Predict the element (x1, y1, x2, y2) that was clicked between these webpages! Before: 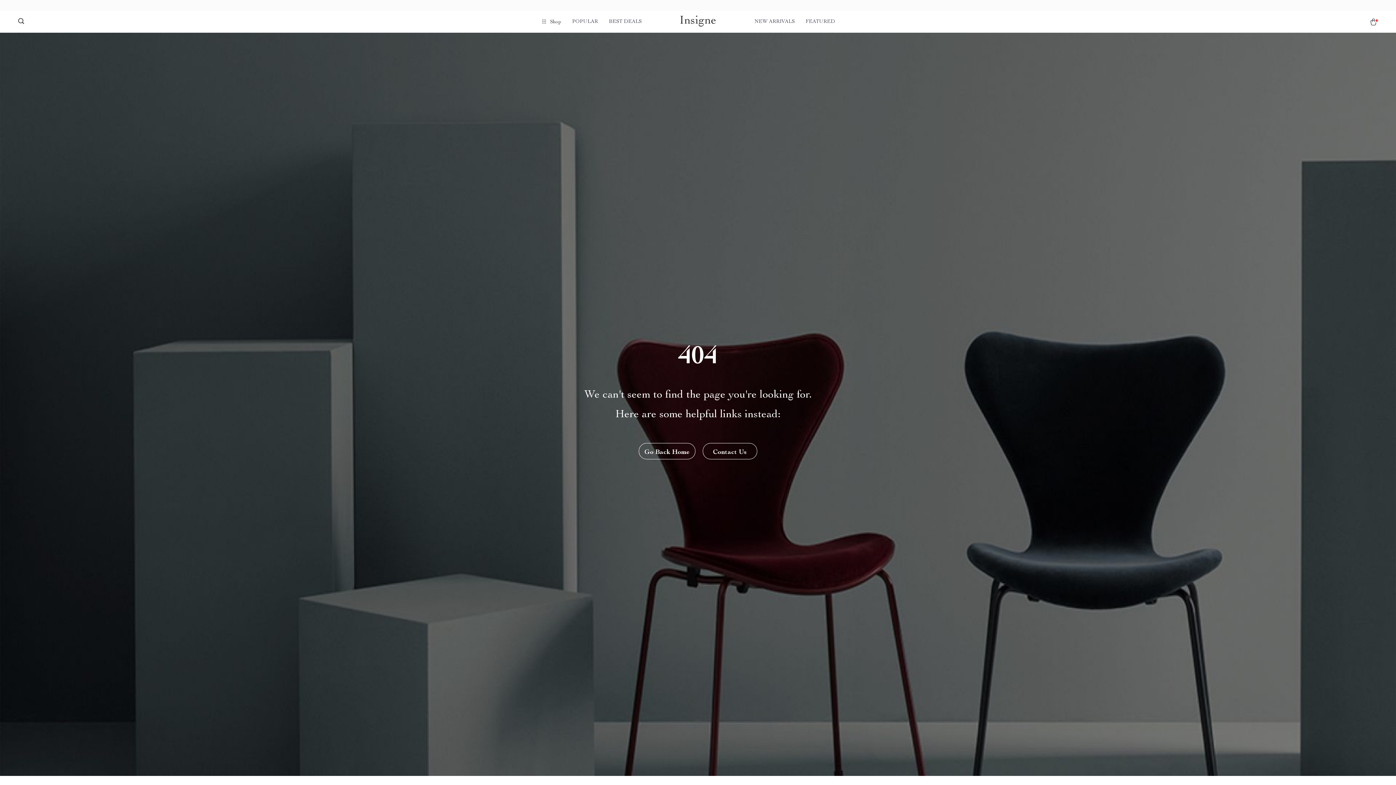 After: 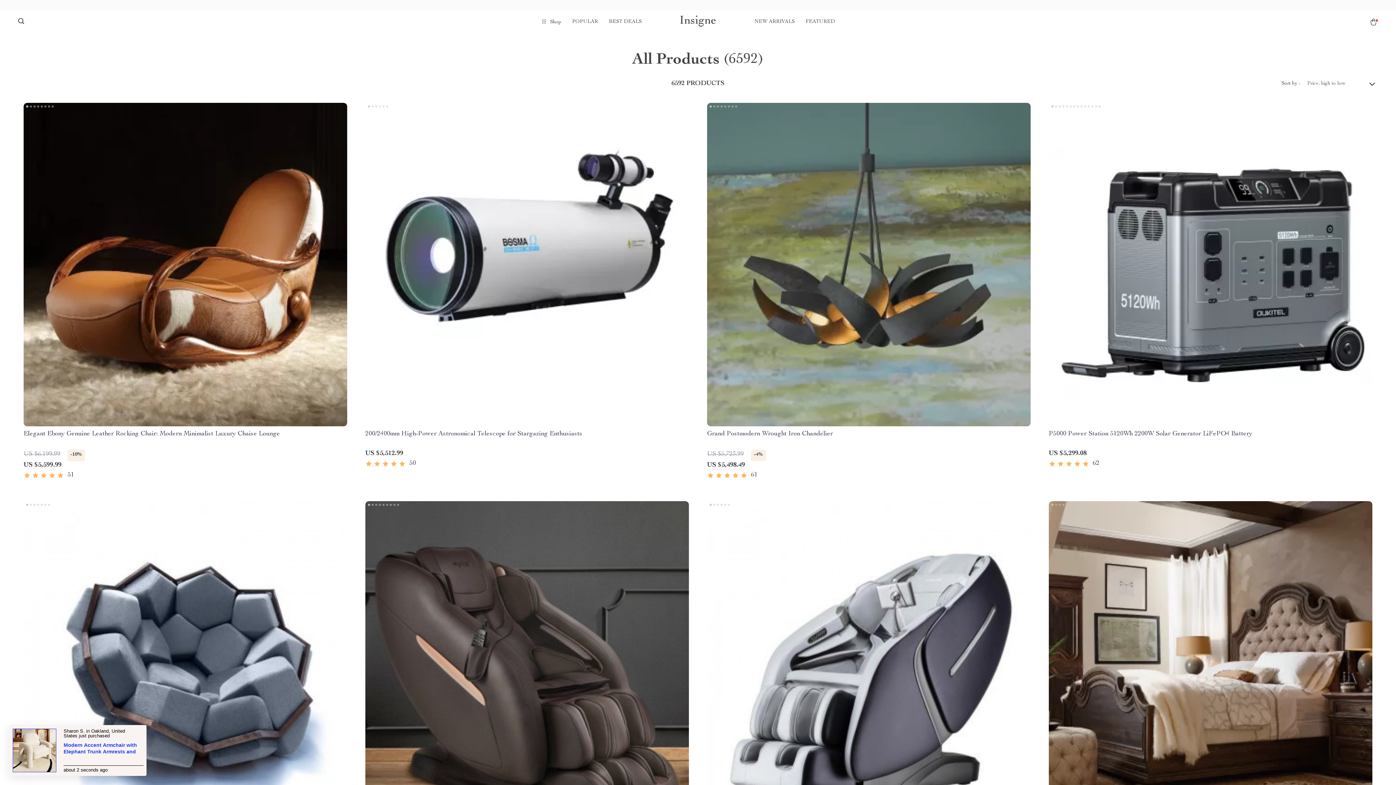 Action: bbox: (805, 12, 835, 30) label: FEATURED